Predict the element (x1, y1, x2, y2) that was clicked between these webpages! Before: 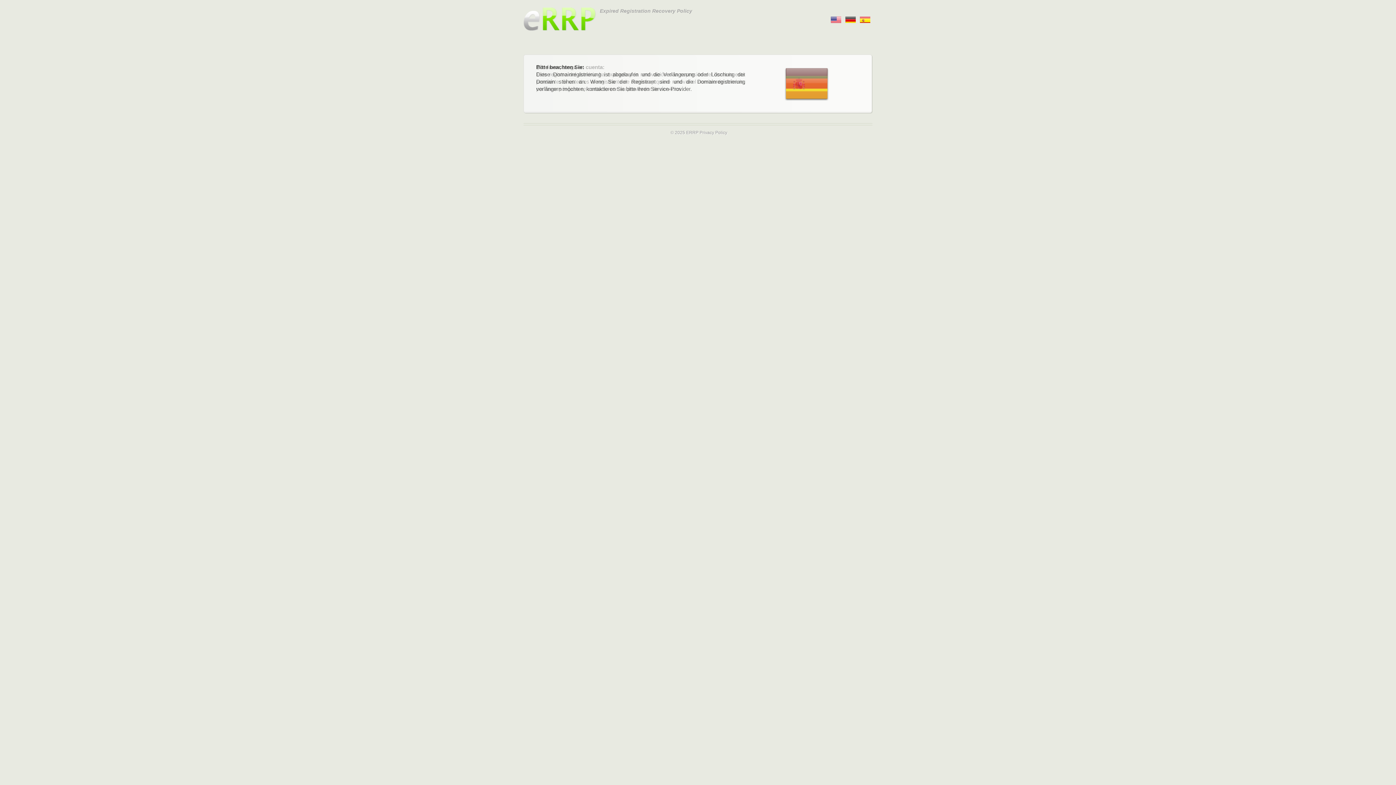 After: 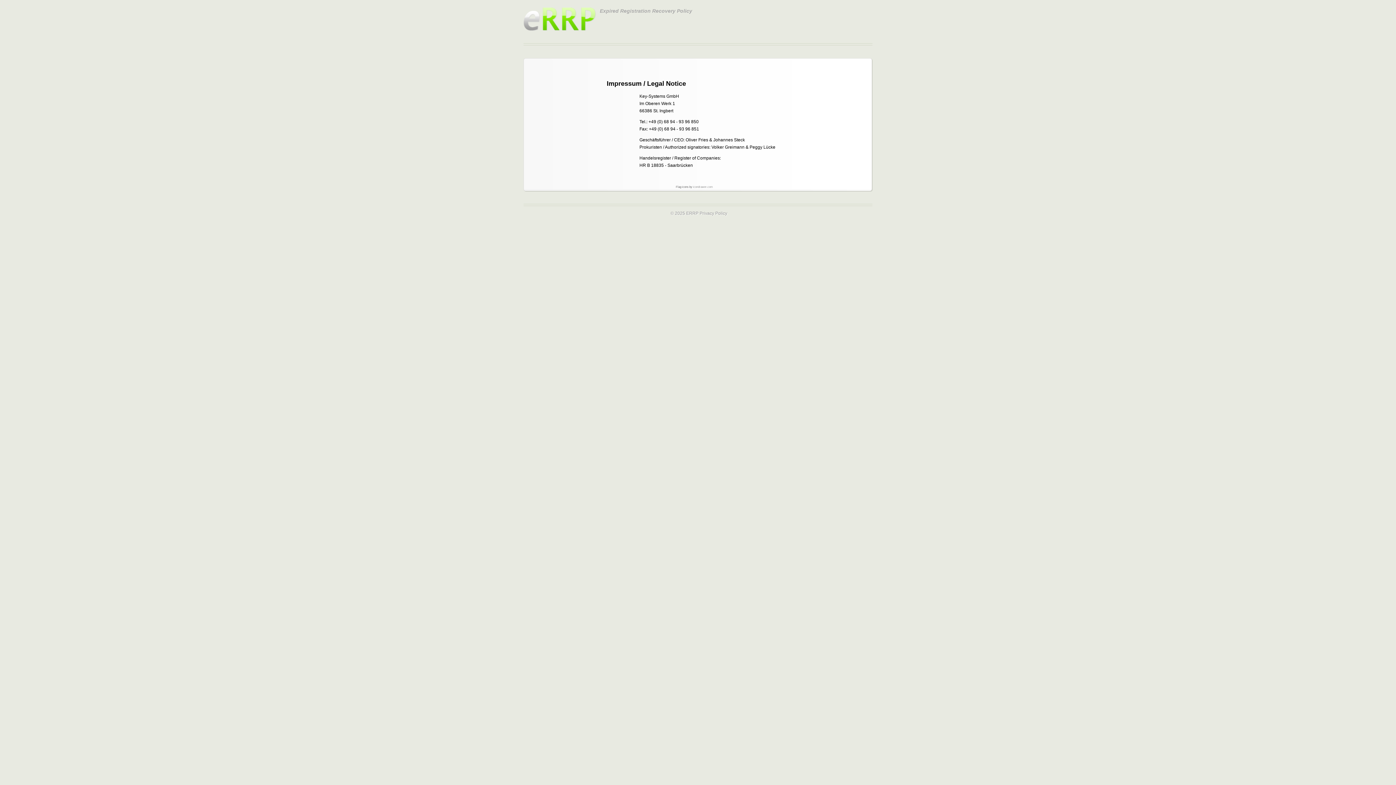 Action: label: © 2025 ERRP bbox: (670, 130, 698, 135)